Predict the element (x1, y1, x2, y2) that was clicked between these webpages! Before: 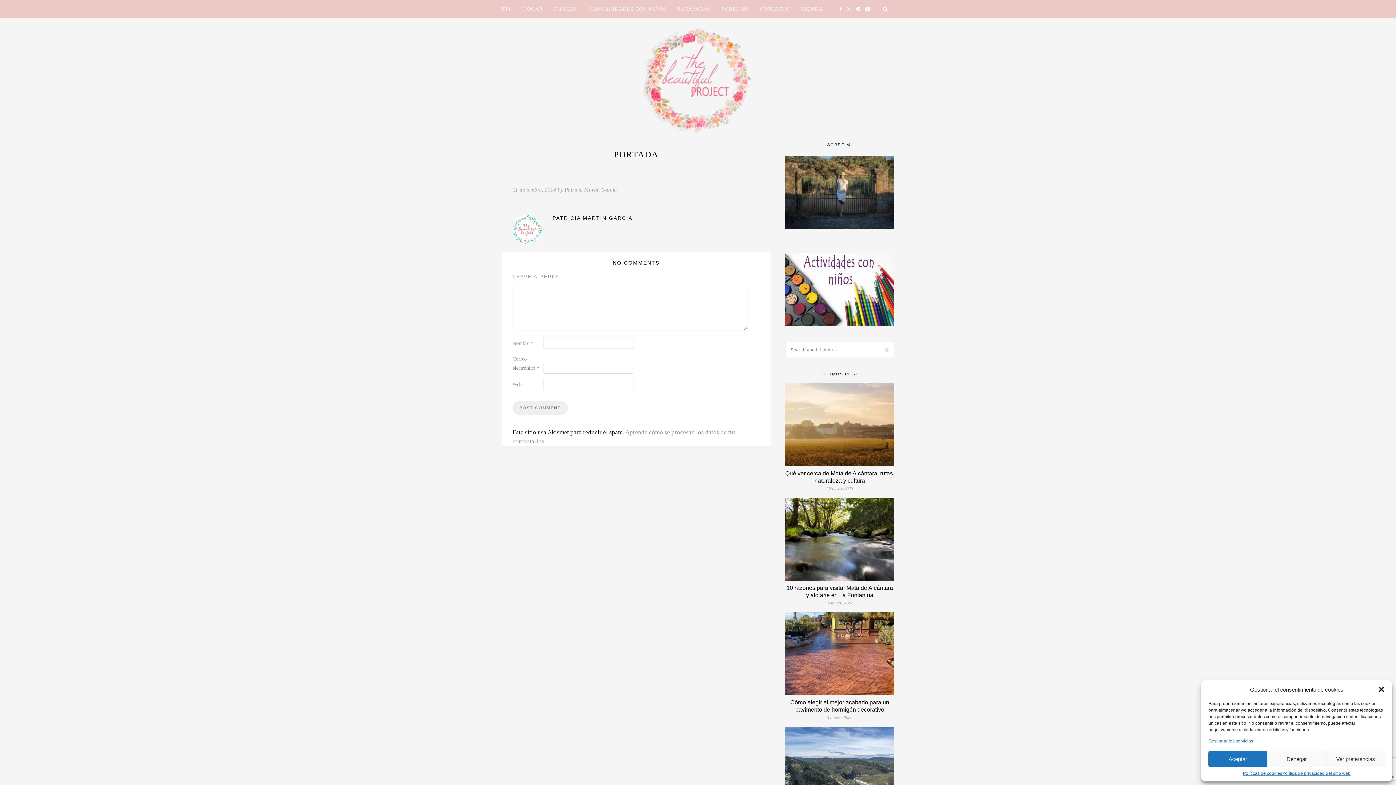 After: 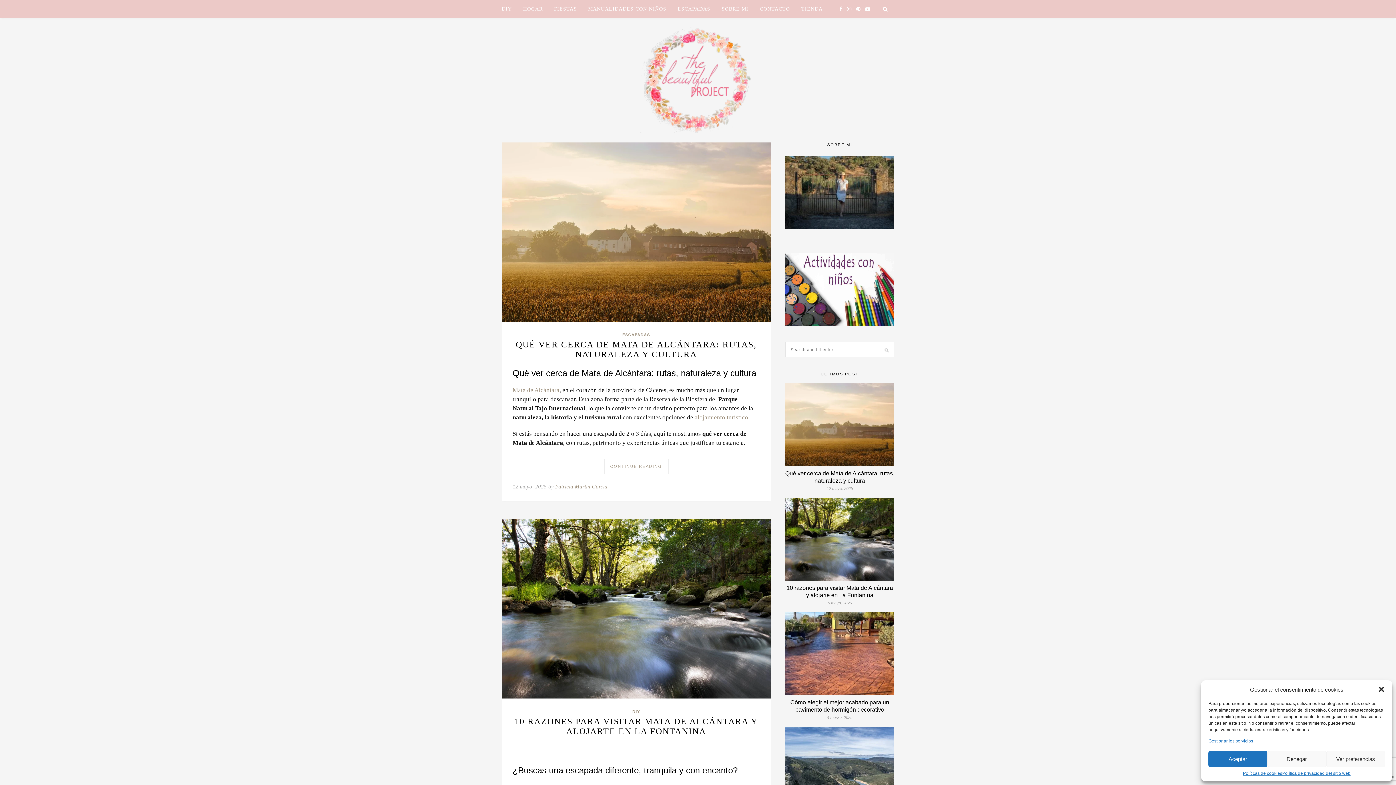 Action: bbox: (640, 128, 756, 134)